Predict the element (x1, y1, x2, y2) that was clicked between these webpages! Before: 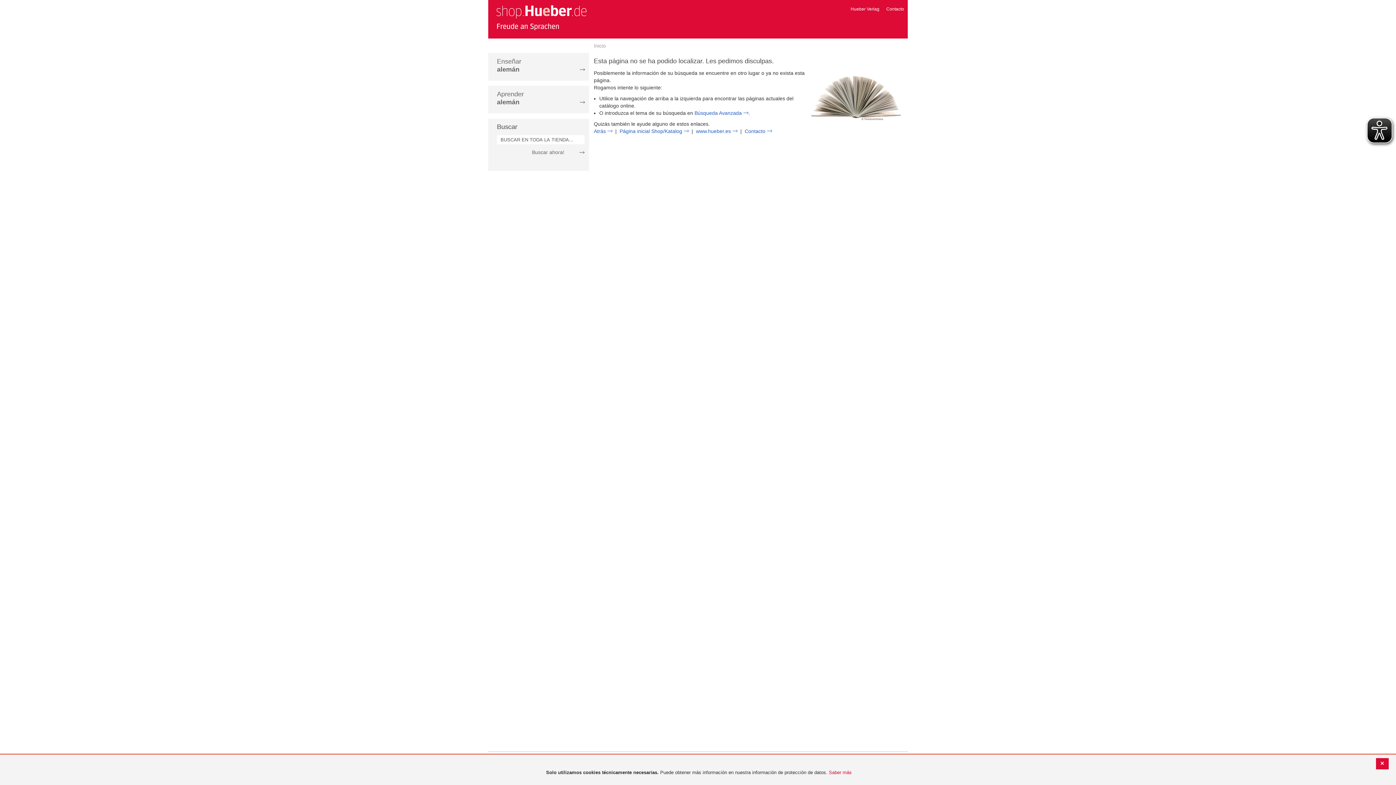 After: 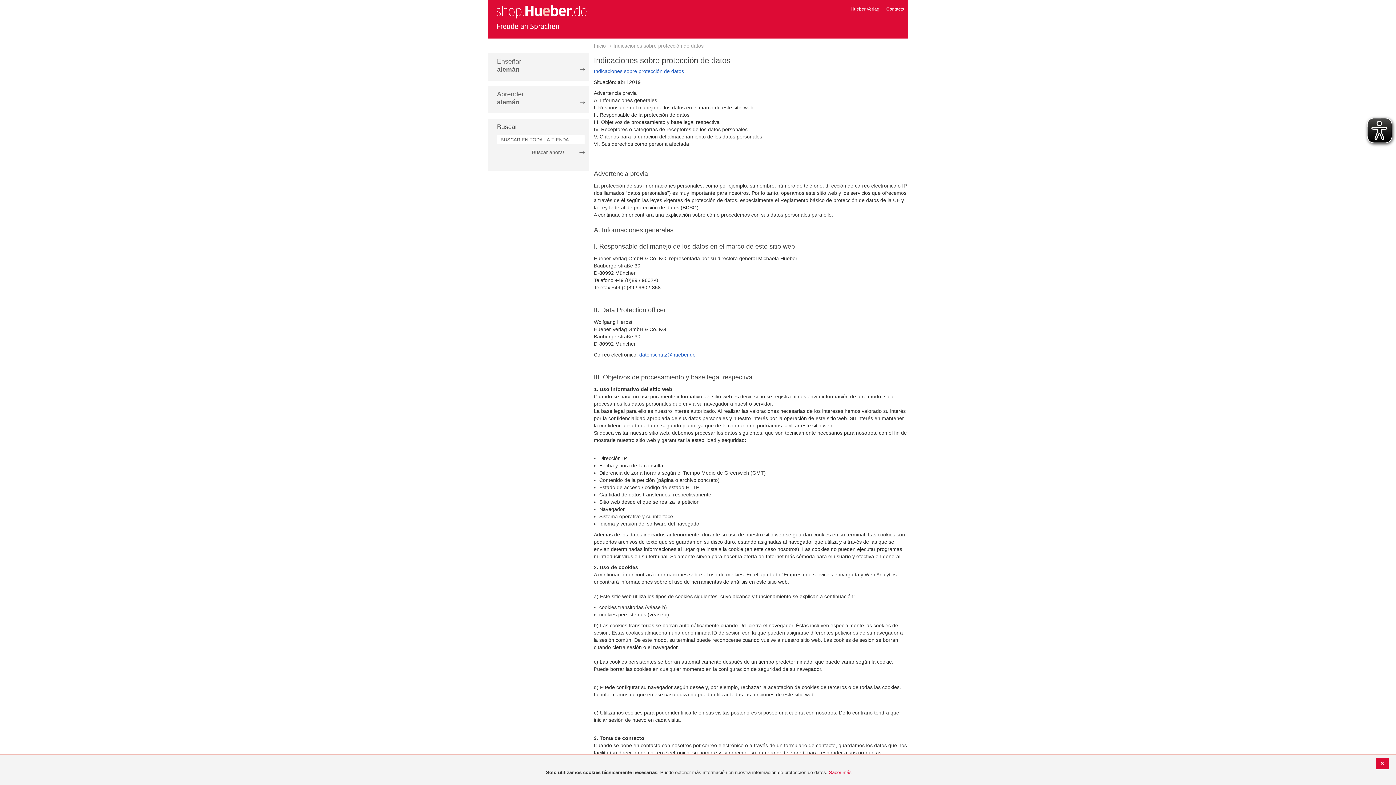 Action: label: Saber más bbox: (829, 770, 852, 775)